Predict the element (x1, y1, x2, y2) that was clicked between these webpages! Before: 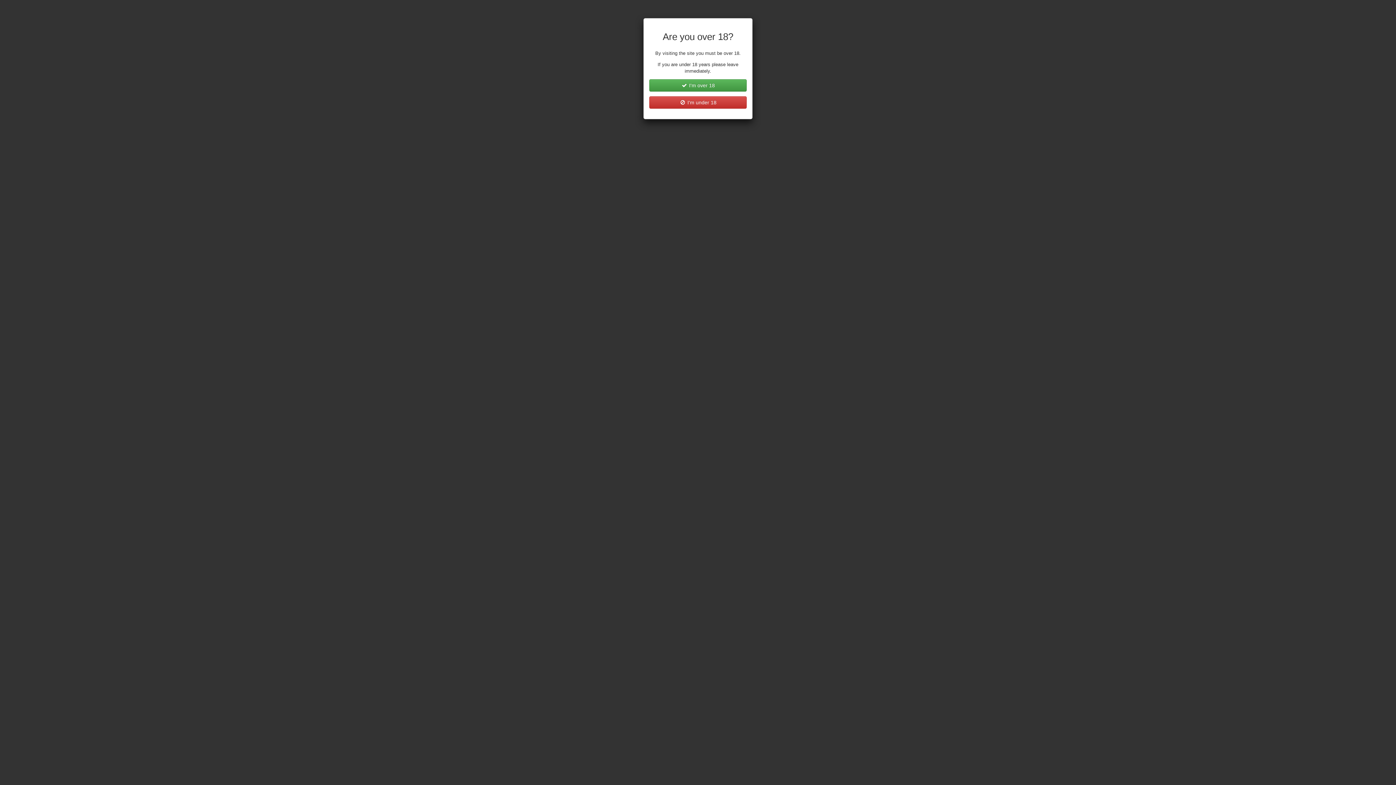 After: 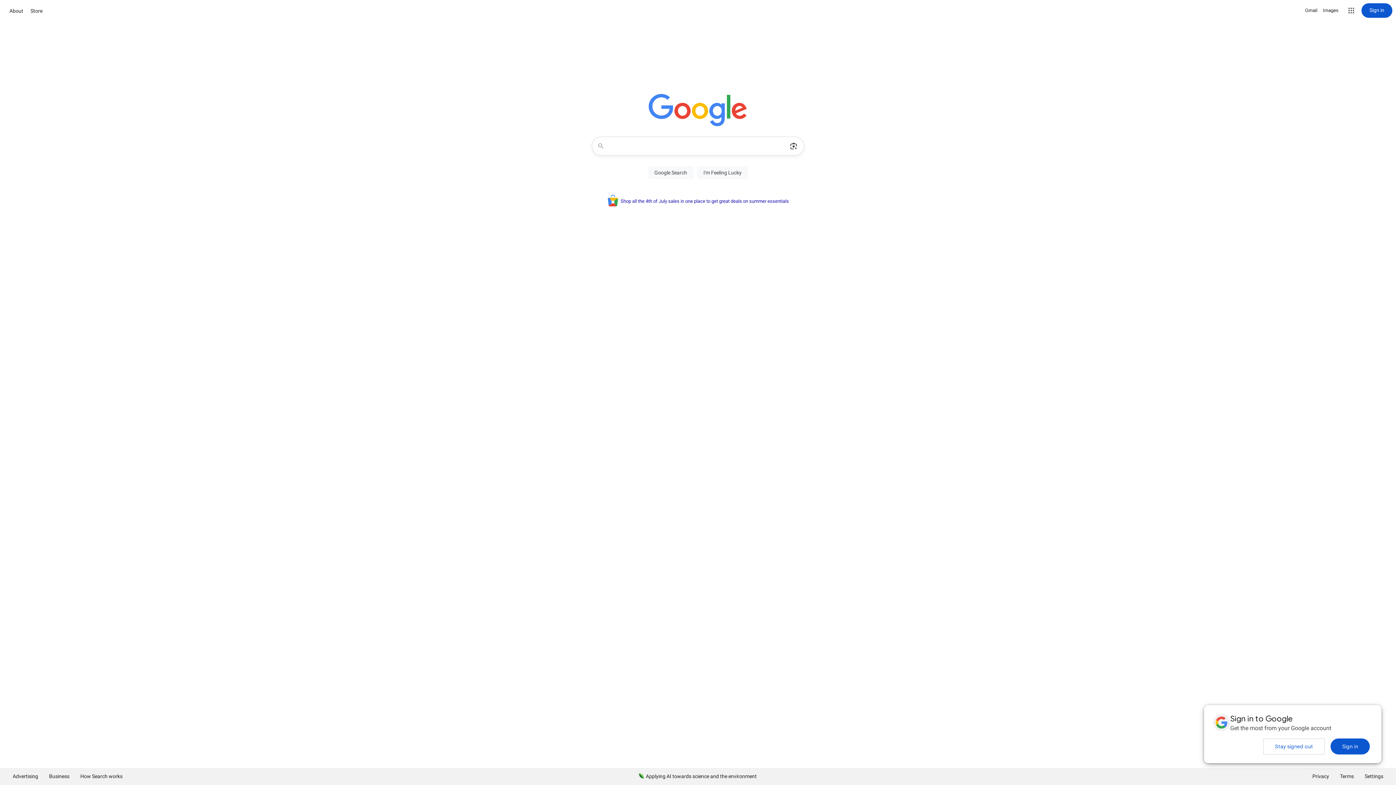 Action: label:  I'm under 18 bbox: (649, 96, 746, 108)